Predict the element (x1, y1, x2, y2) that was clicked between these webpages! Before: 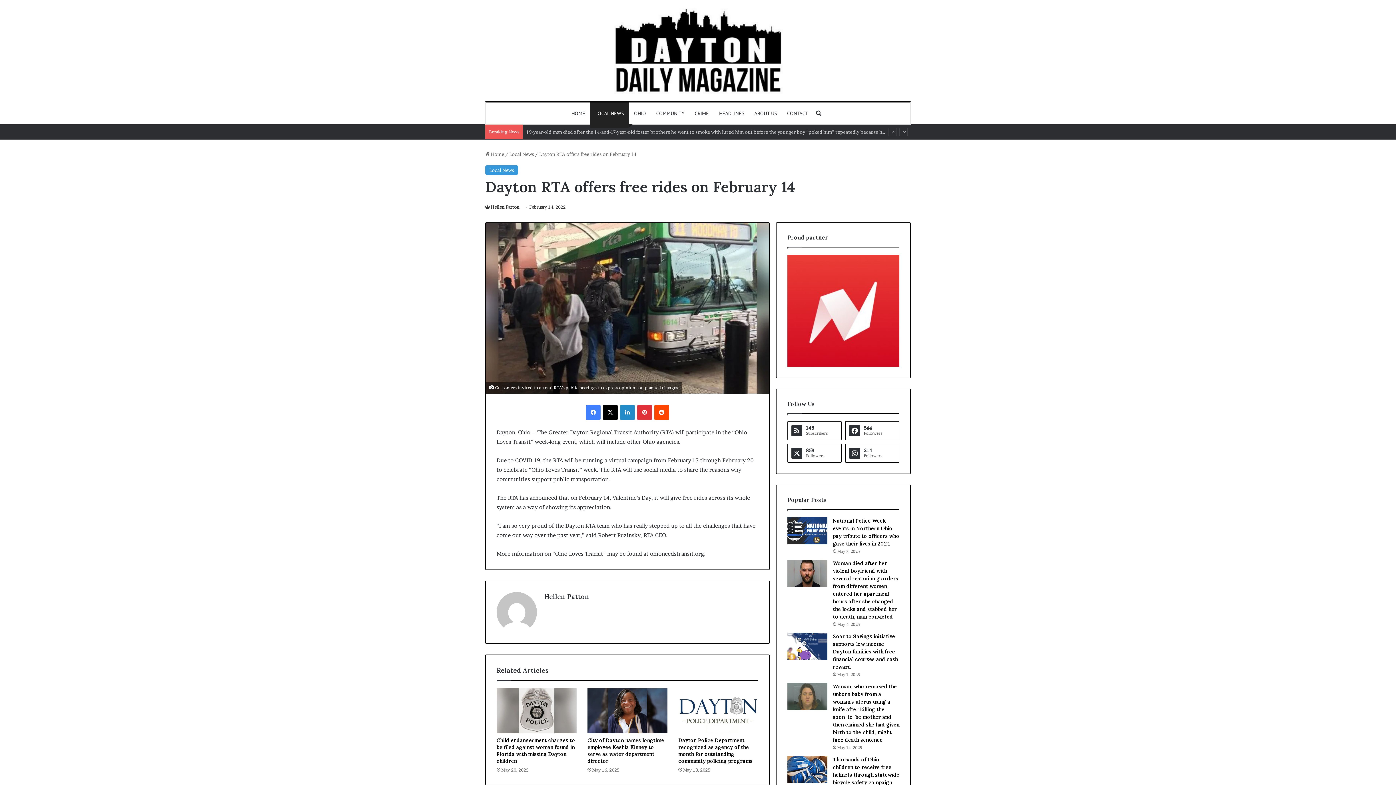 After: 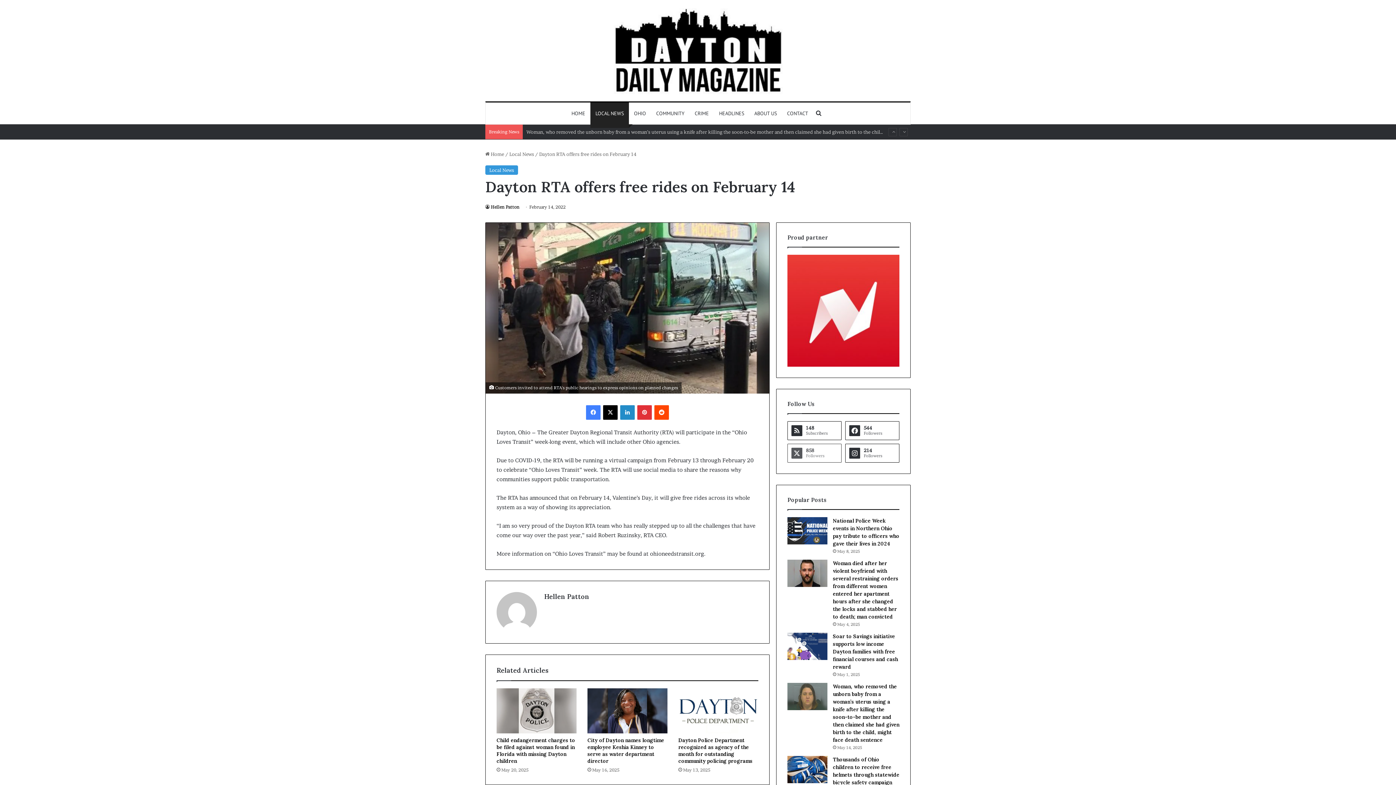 Action: bbox: (787, 443, 841, 462) label: 858
Followers